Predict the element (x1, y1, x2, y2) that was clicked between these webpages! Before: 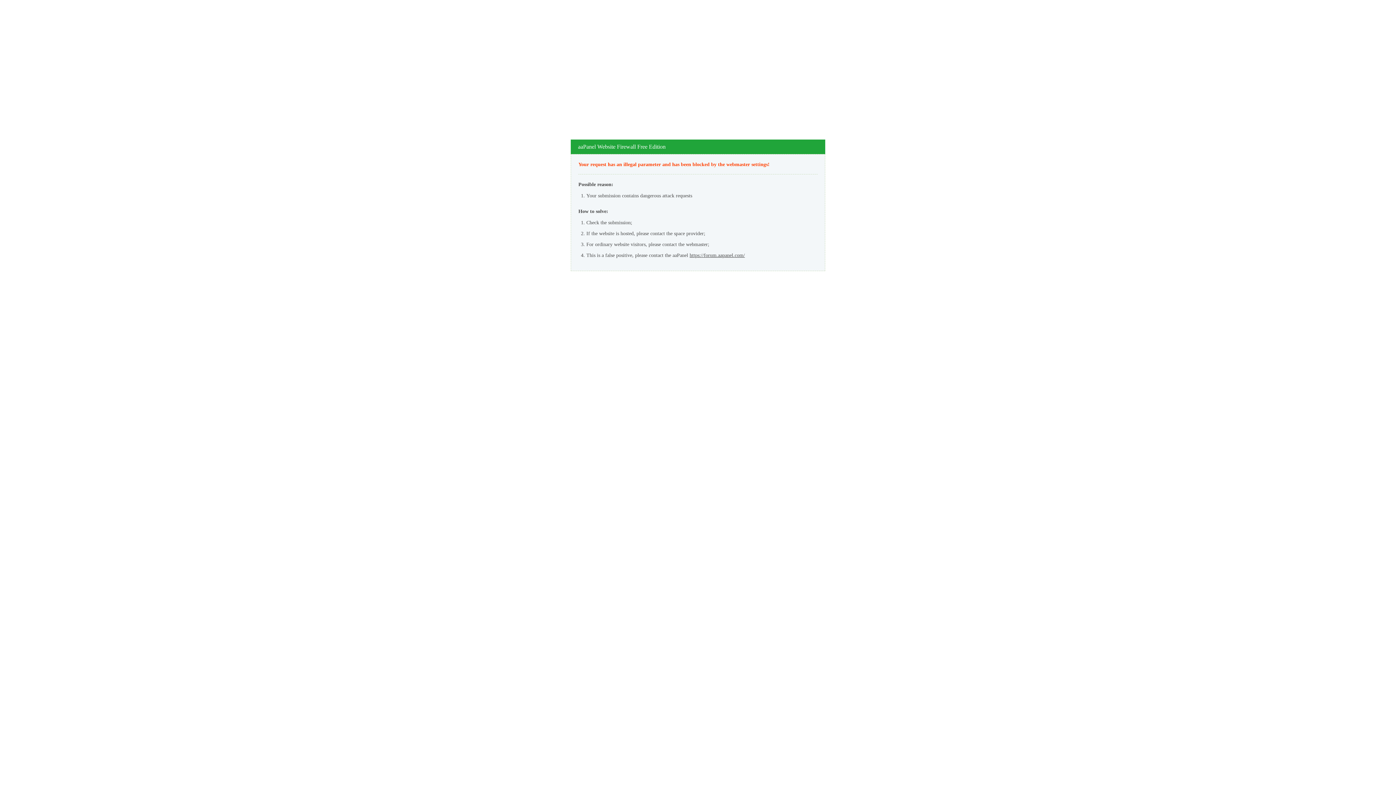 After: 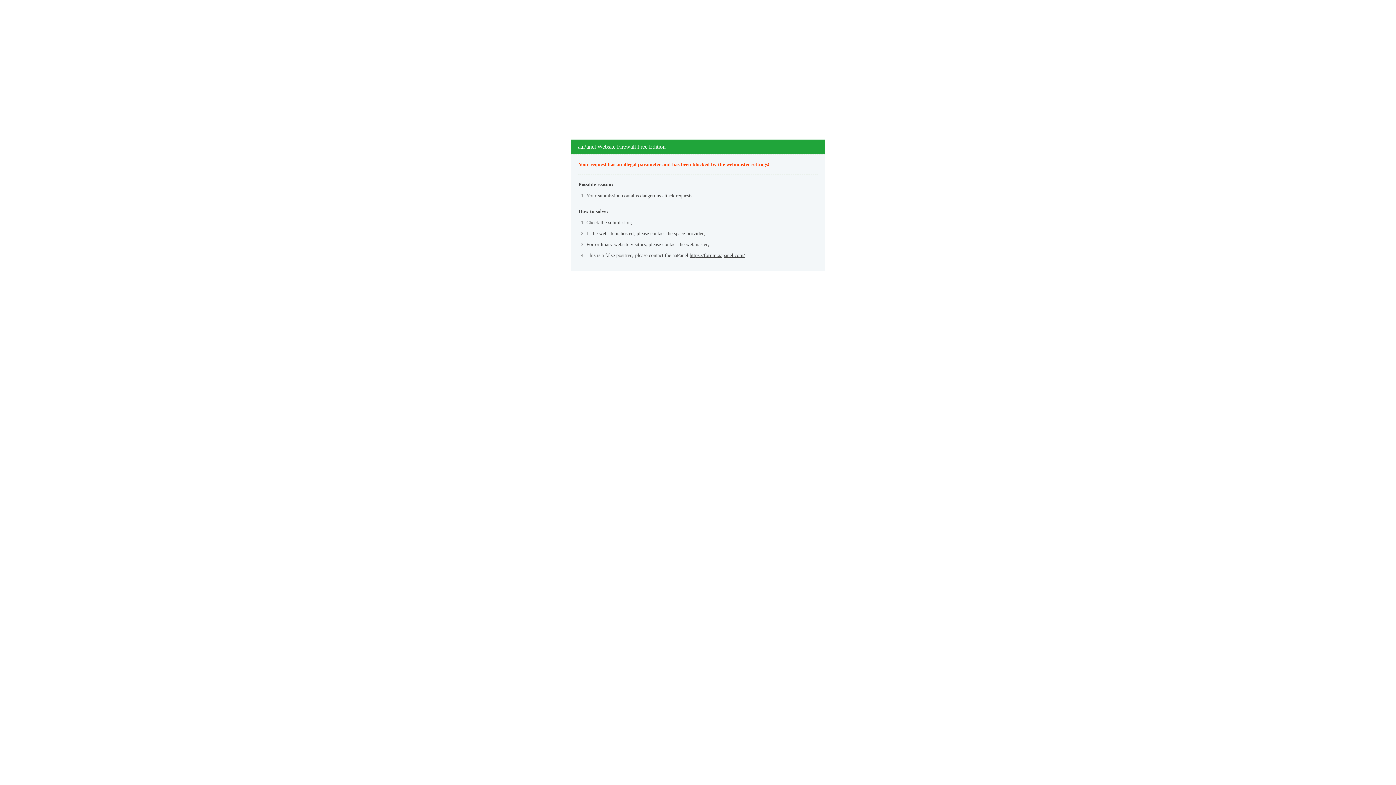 Action: label: https://forum.aapanel.com/ bbox: (689, 252, 745, 258)